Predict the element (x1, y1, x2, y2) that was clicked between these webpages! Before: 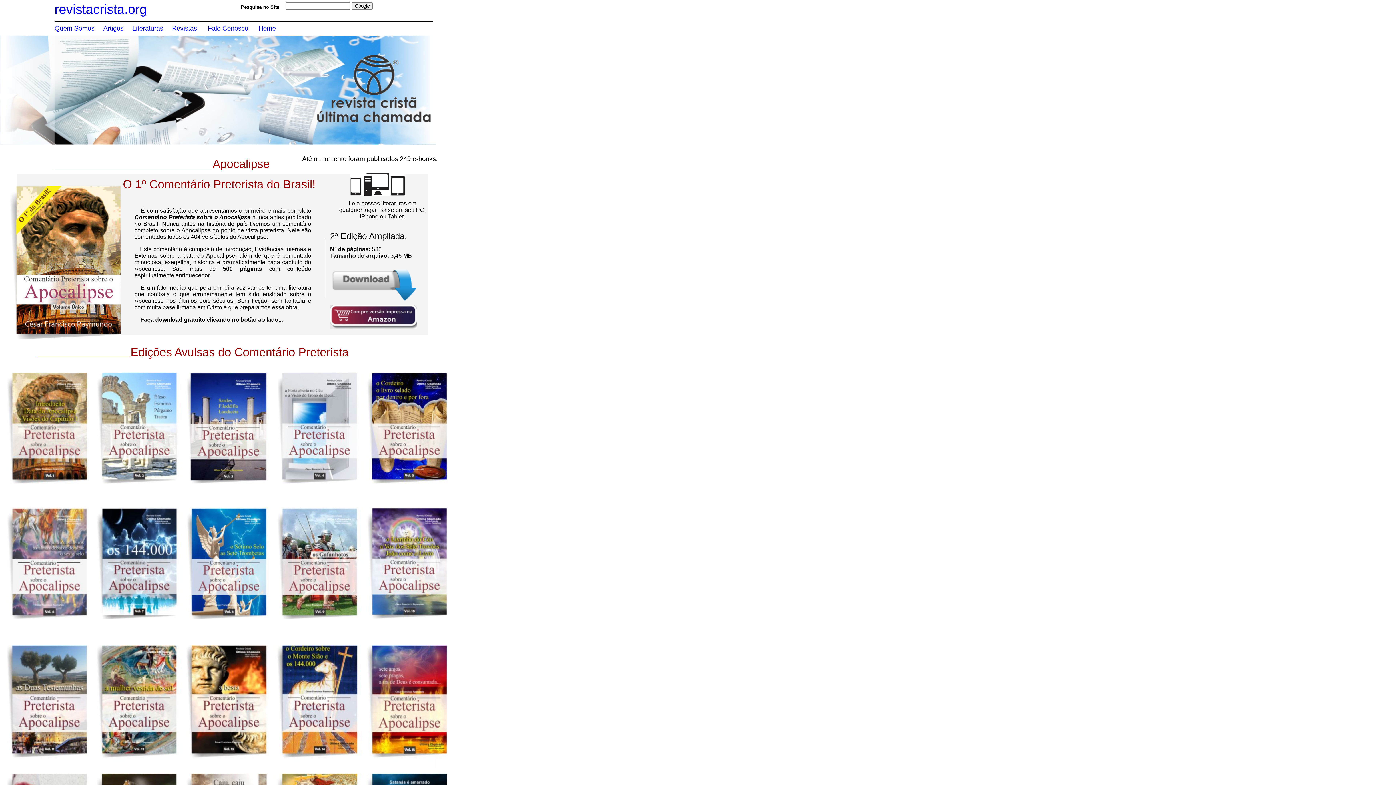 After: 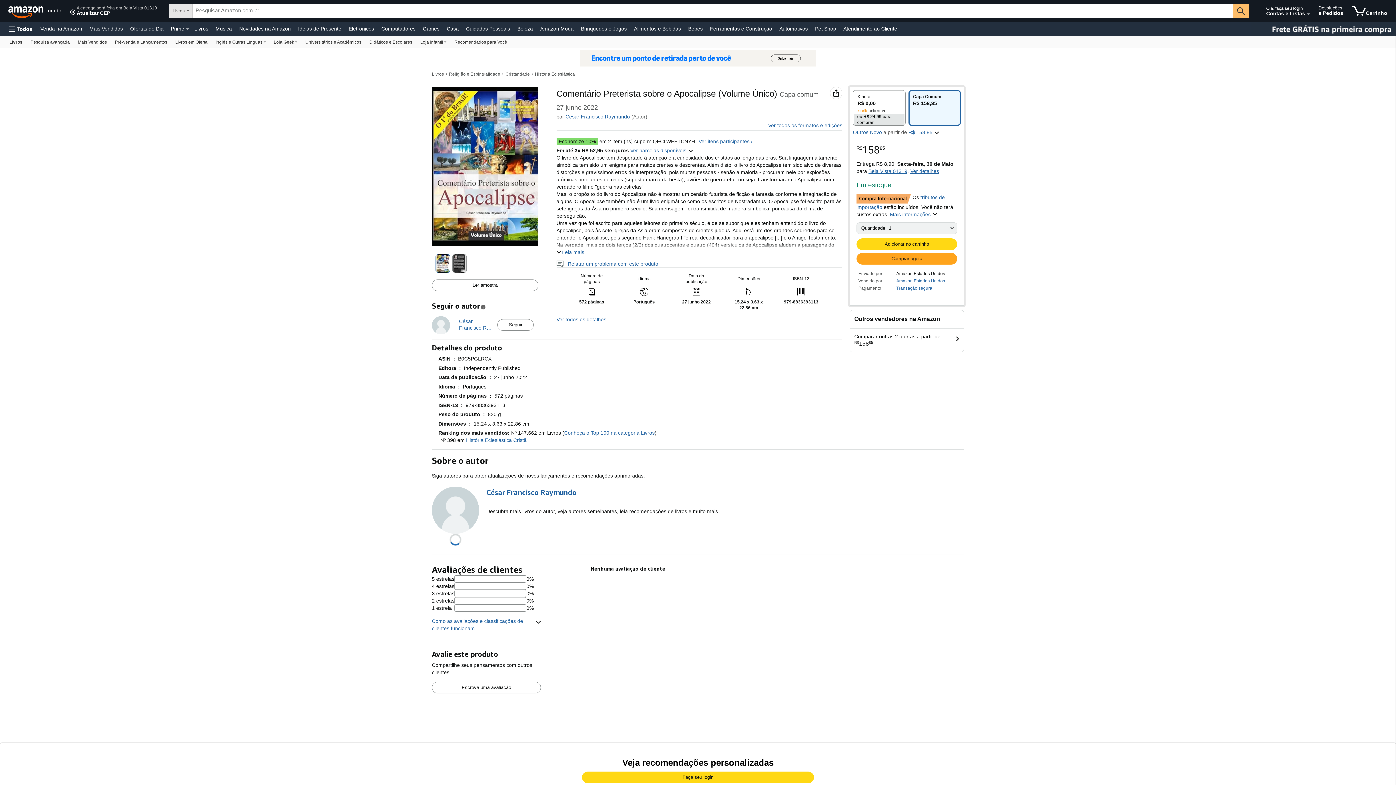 Action: bbox: (330, 324, 417, 330)